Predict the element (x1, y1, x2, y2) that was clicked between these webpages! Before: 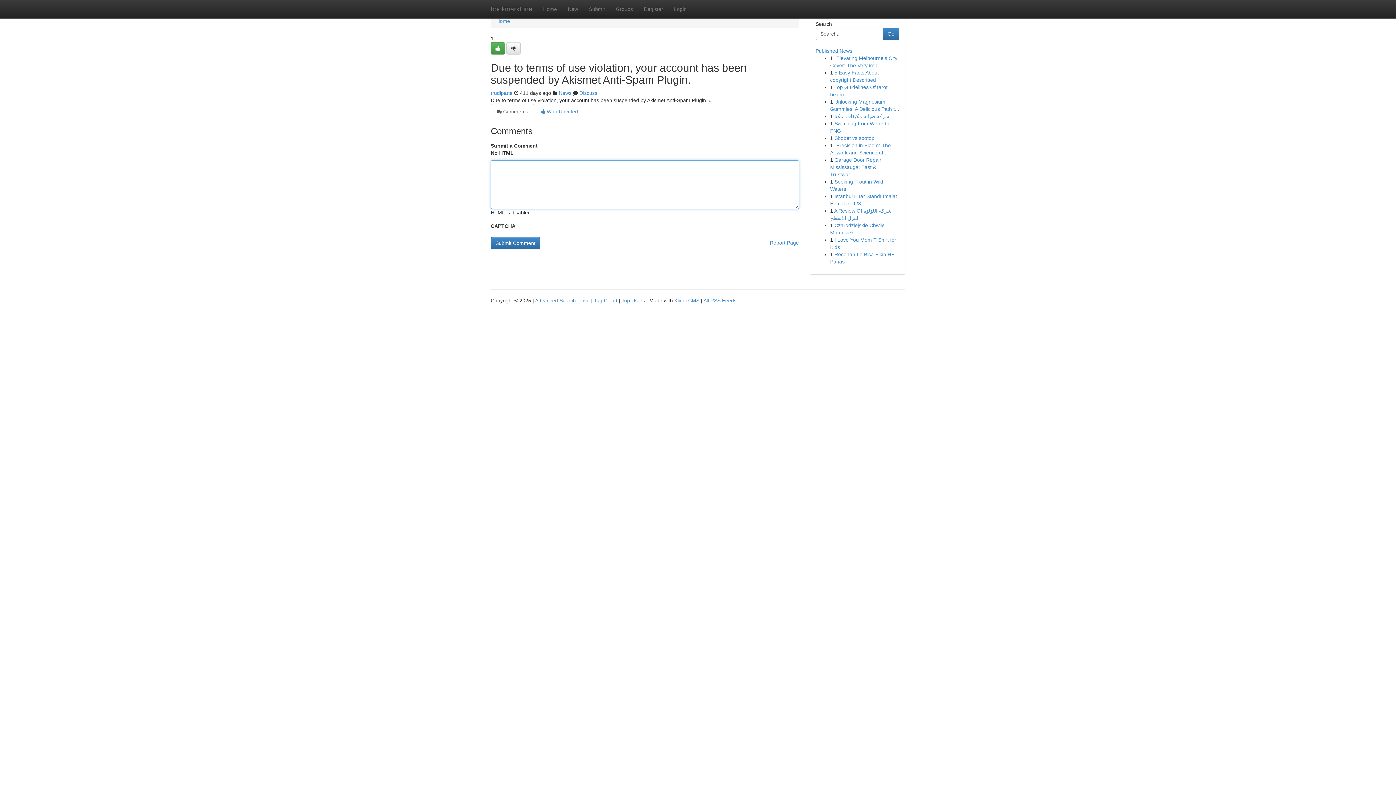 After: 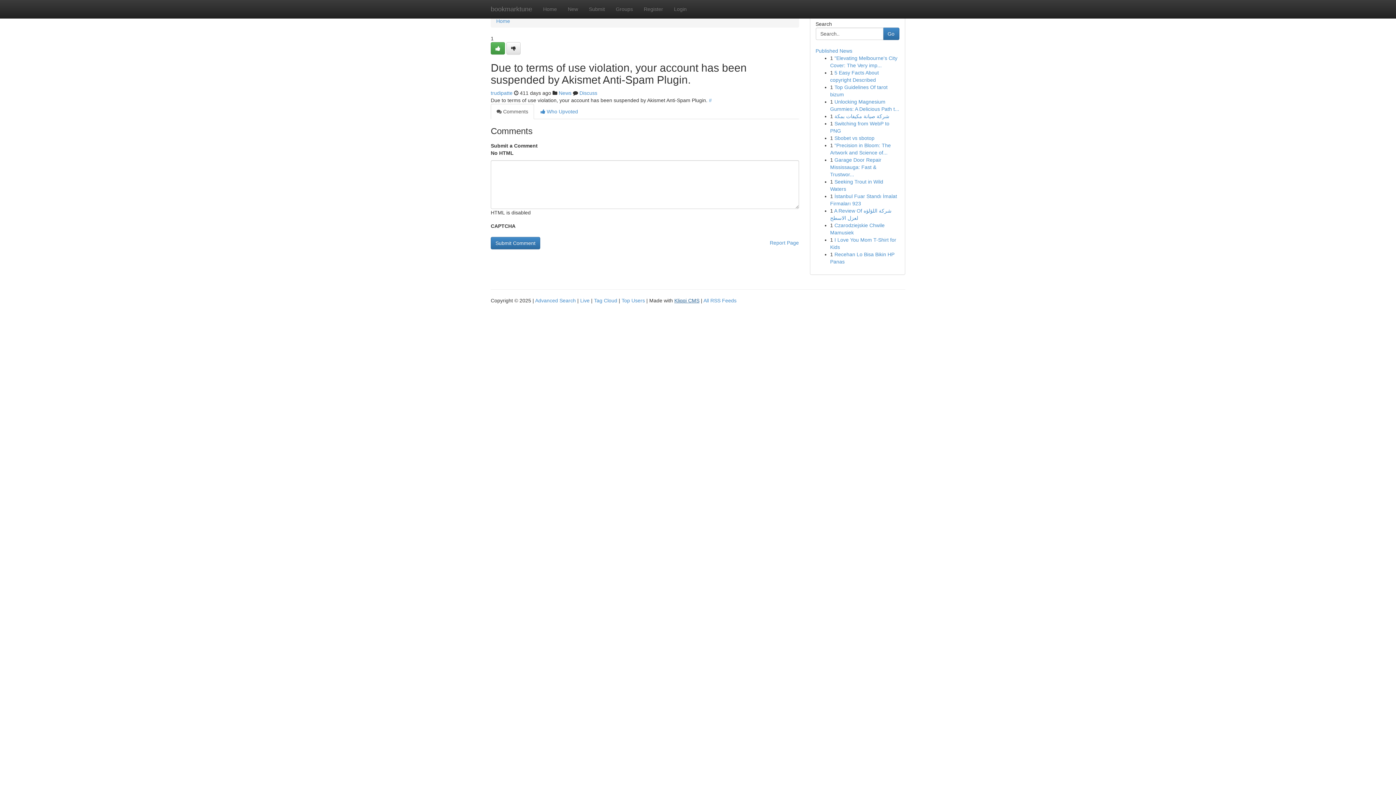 Action: label: Kliqqi CMS bbox: (674, 297, 699, 303)